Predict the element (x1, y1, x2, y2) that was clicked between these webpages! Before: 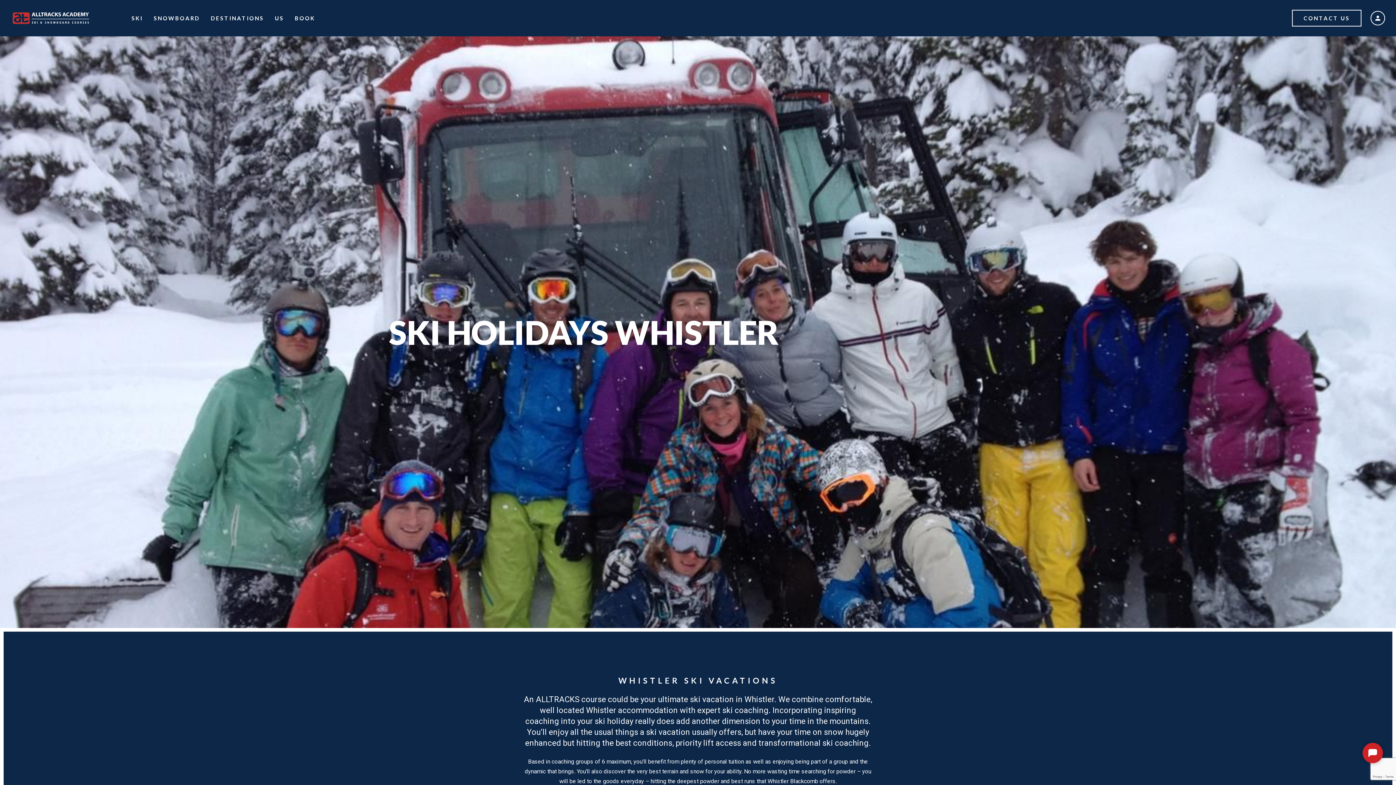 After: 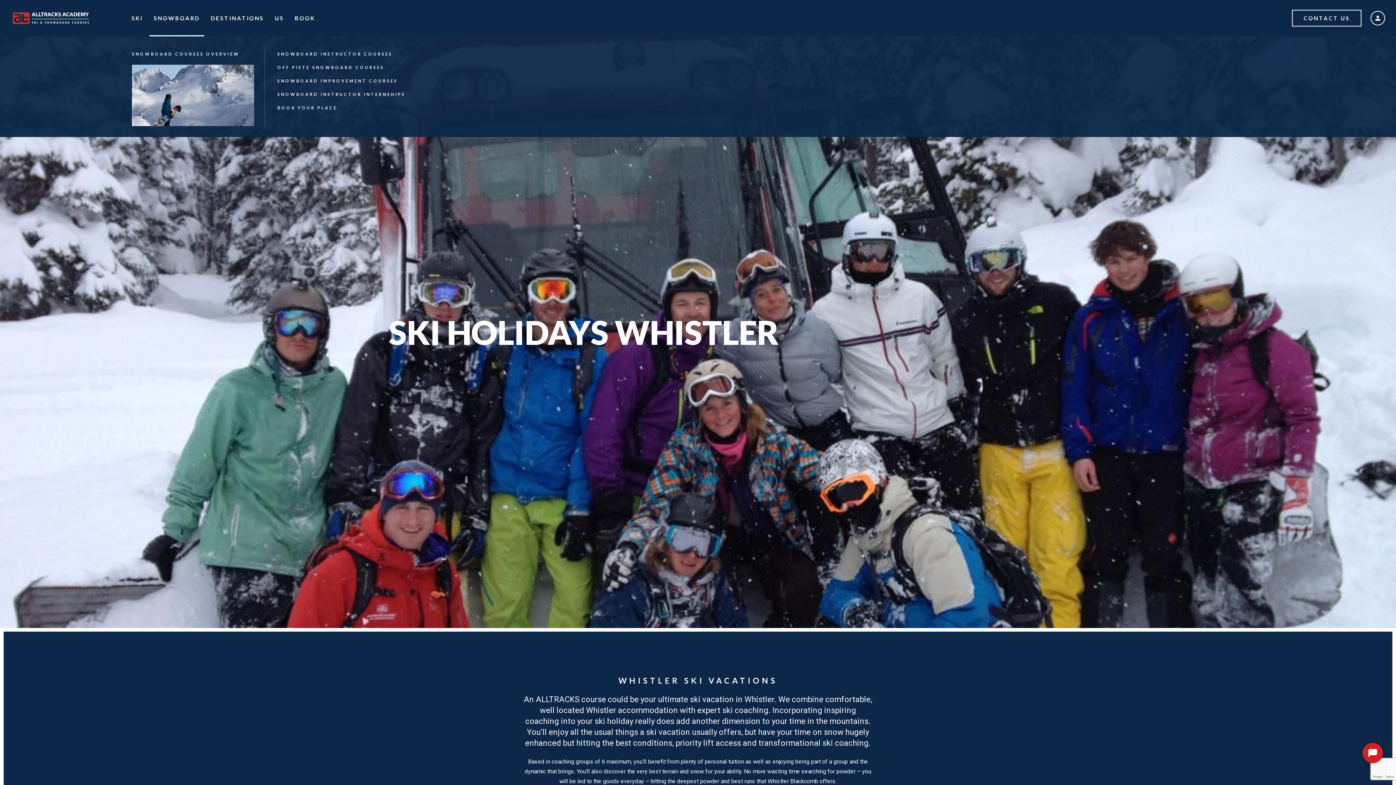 Action: label: SNOWBOARD bbox: (149, 0, 204, 36)